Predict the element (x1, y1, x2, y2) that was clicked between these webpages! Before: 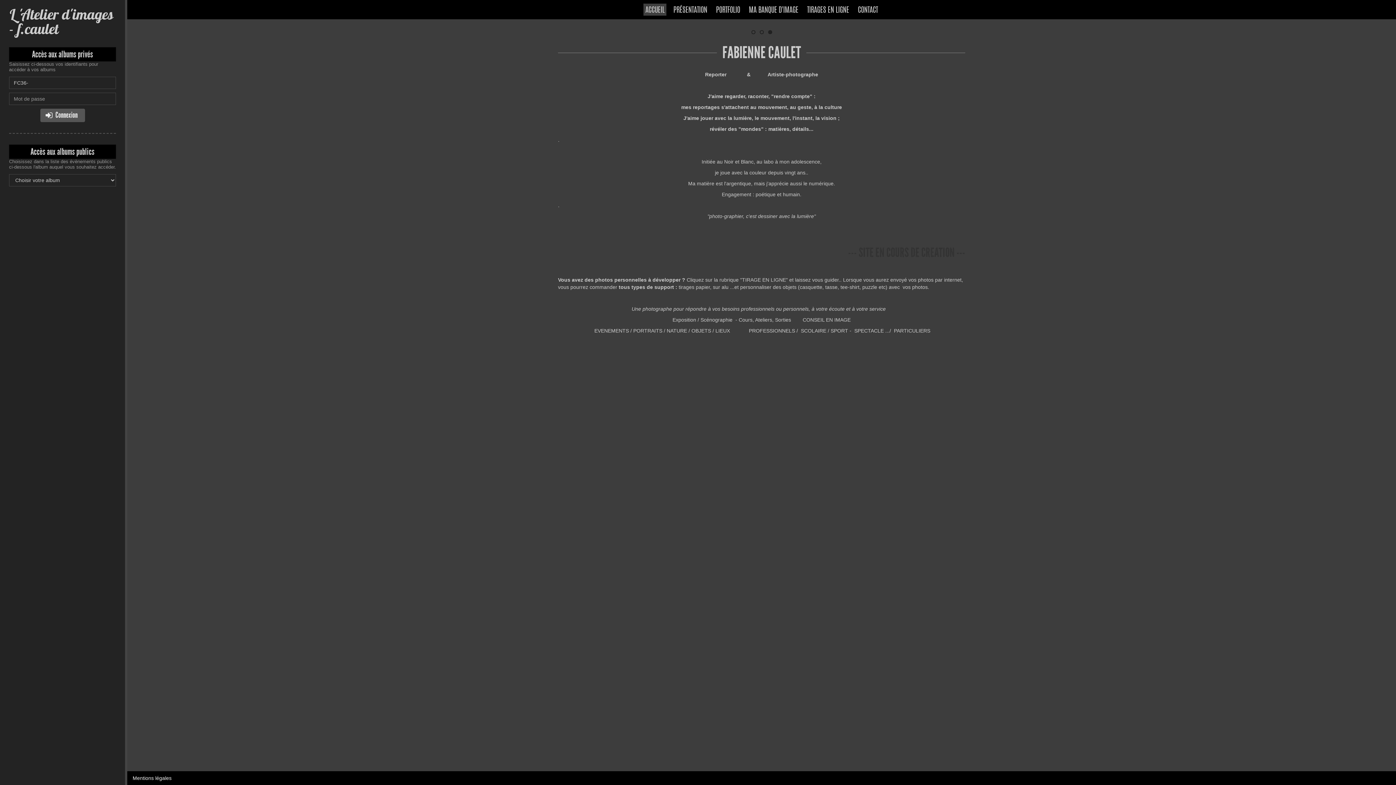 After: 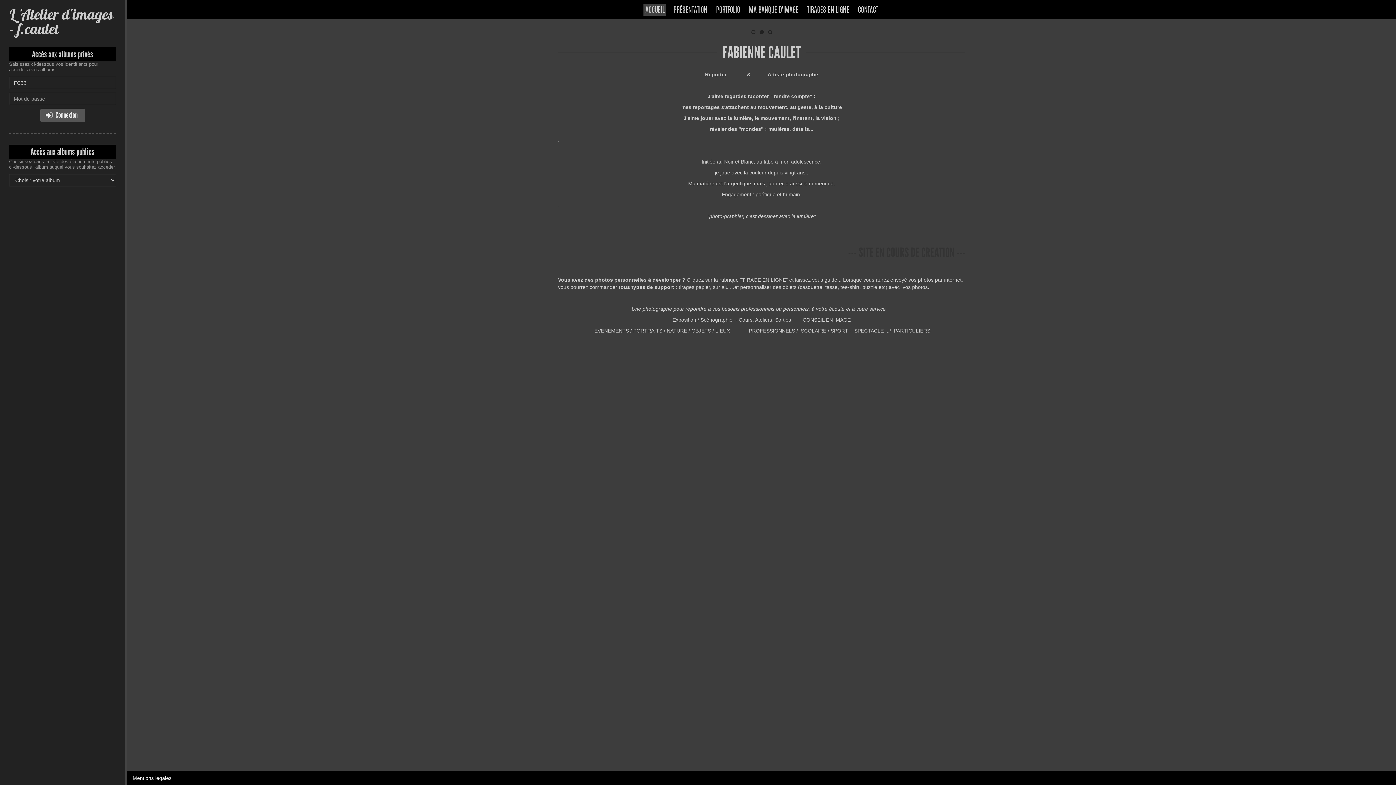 Action: label: L 'Atelier d'images - f.caulet bbox: (9, 5, 113, 38)